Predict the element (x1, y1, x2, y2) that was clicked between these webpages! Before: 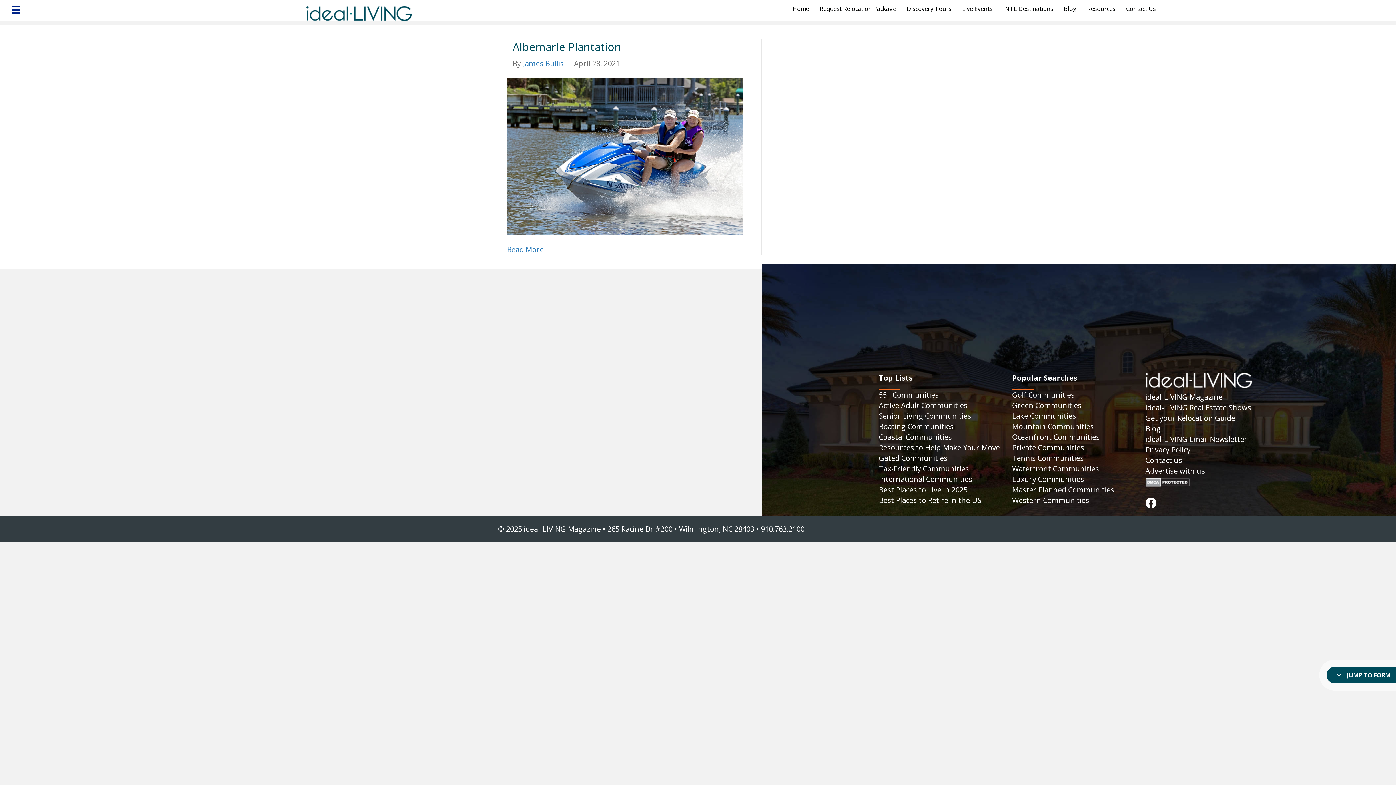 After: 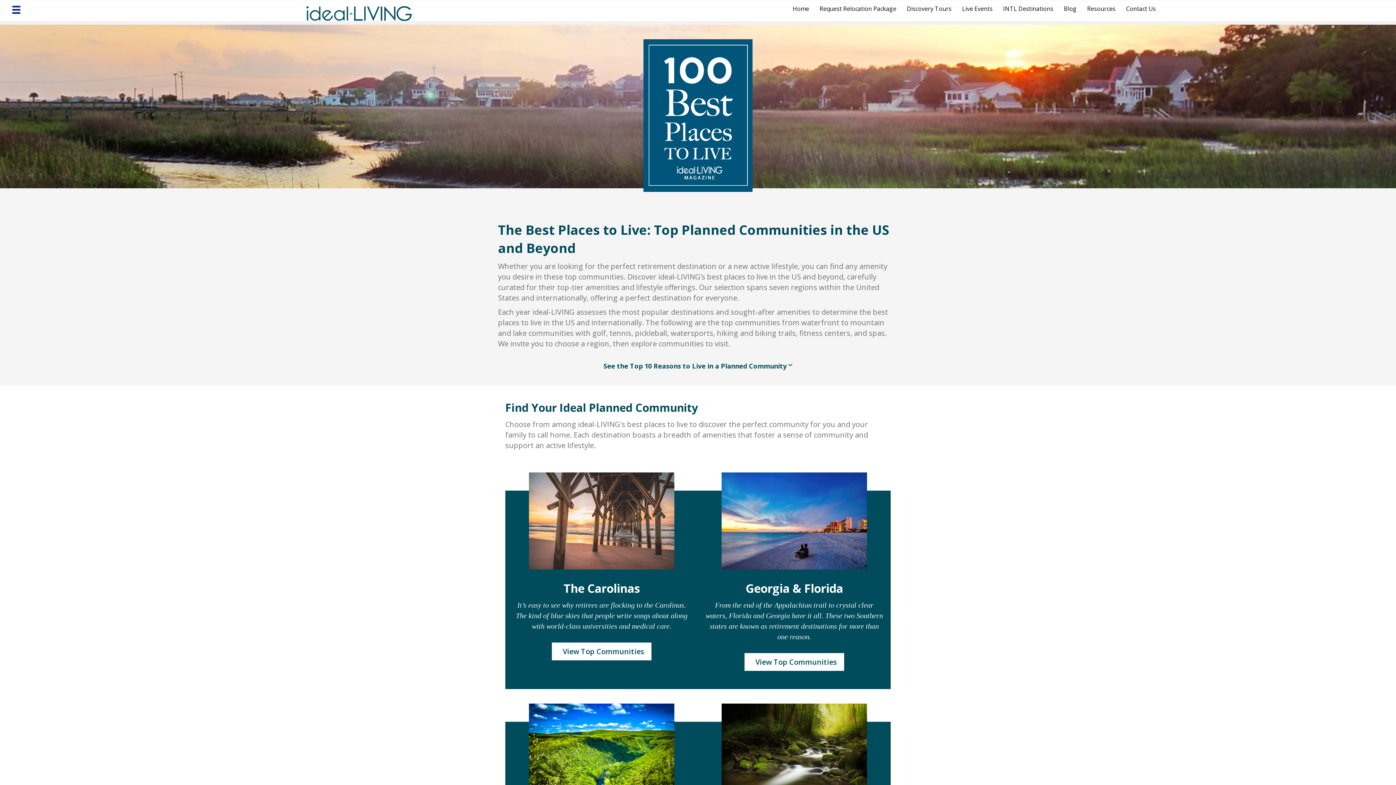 Action: label: Best Places to Live in 2025 bbox: (879, 485, 967, 494)